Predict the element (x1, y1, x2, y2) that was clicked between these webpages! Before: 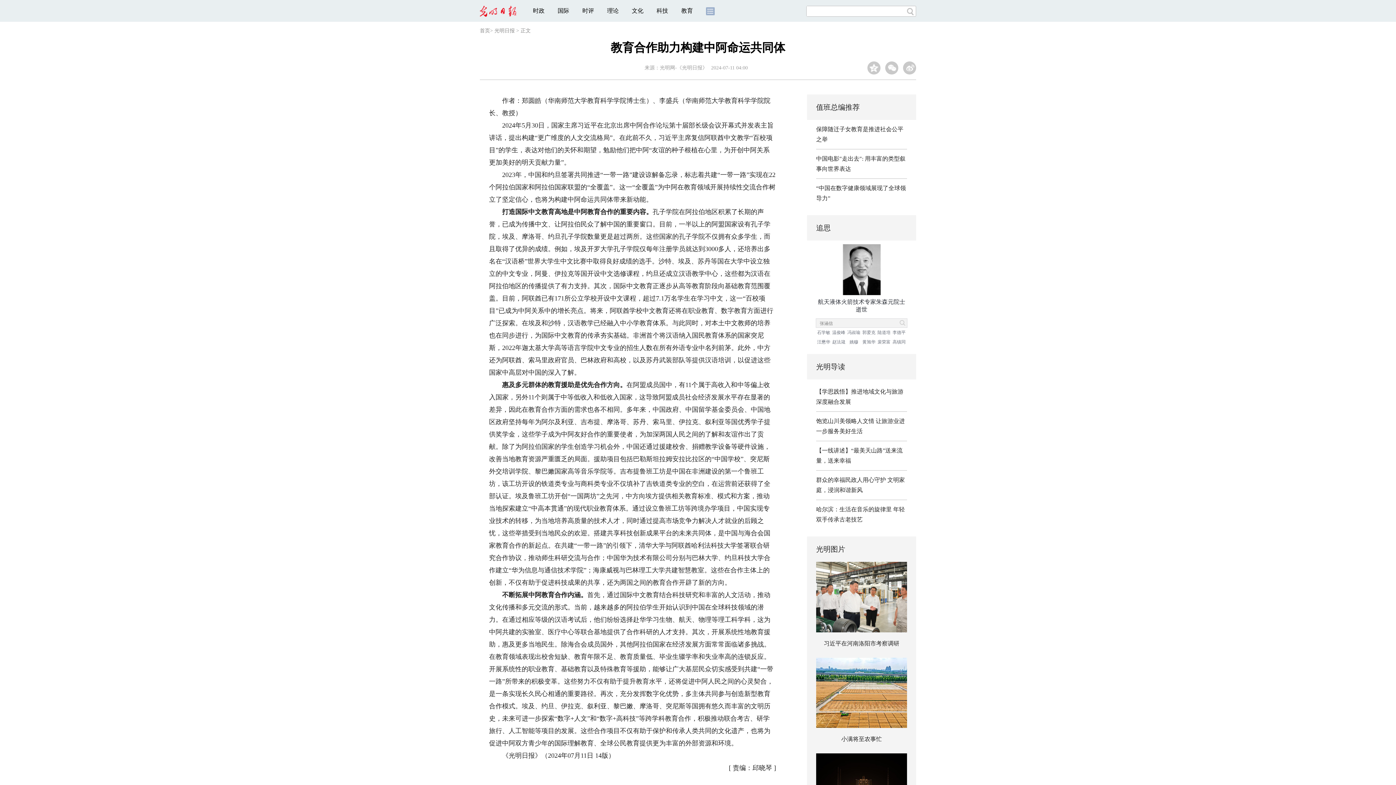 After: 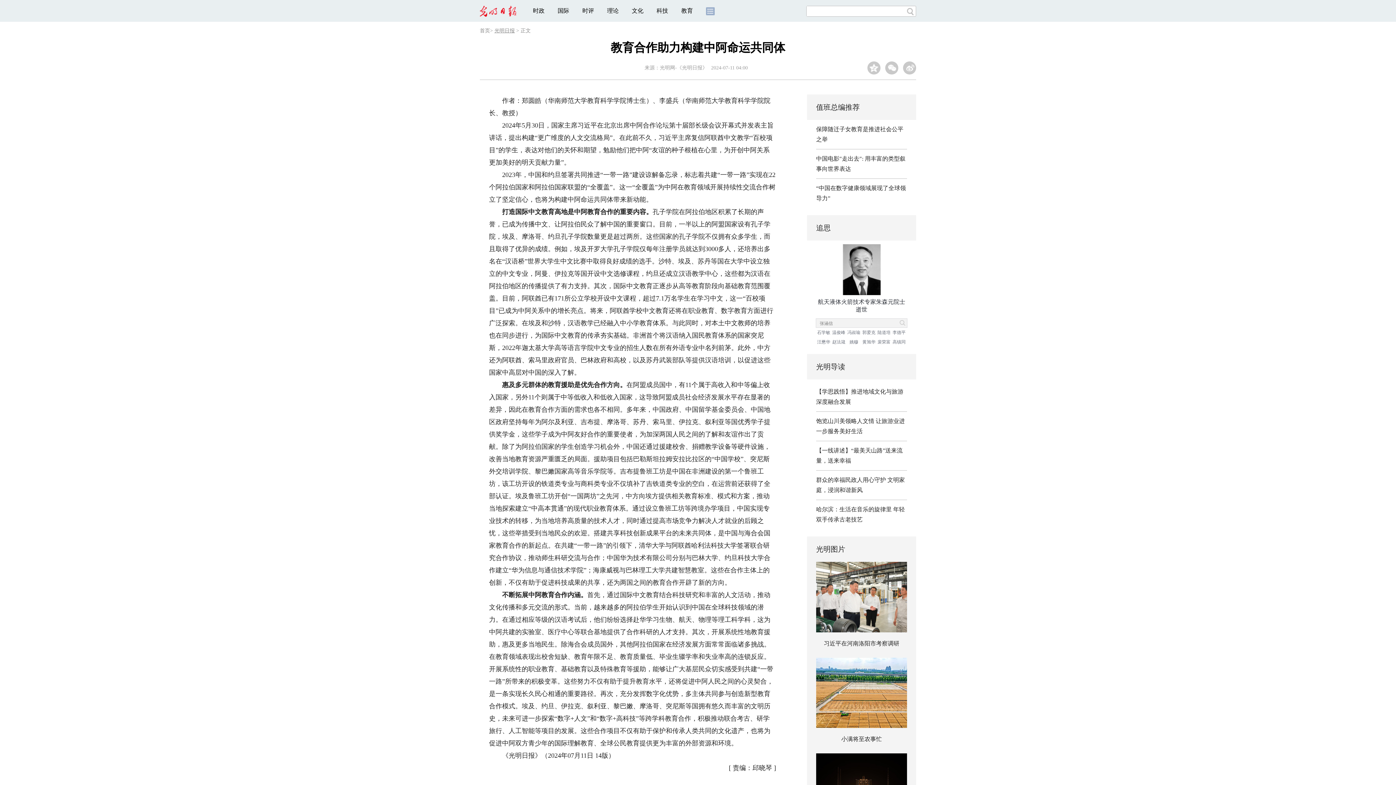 Action: bbox: (494, 28, 514, 33) label: 光明日报